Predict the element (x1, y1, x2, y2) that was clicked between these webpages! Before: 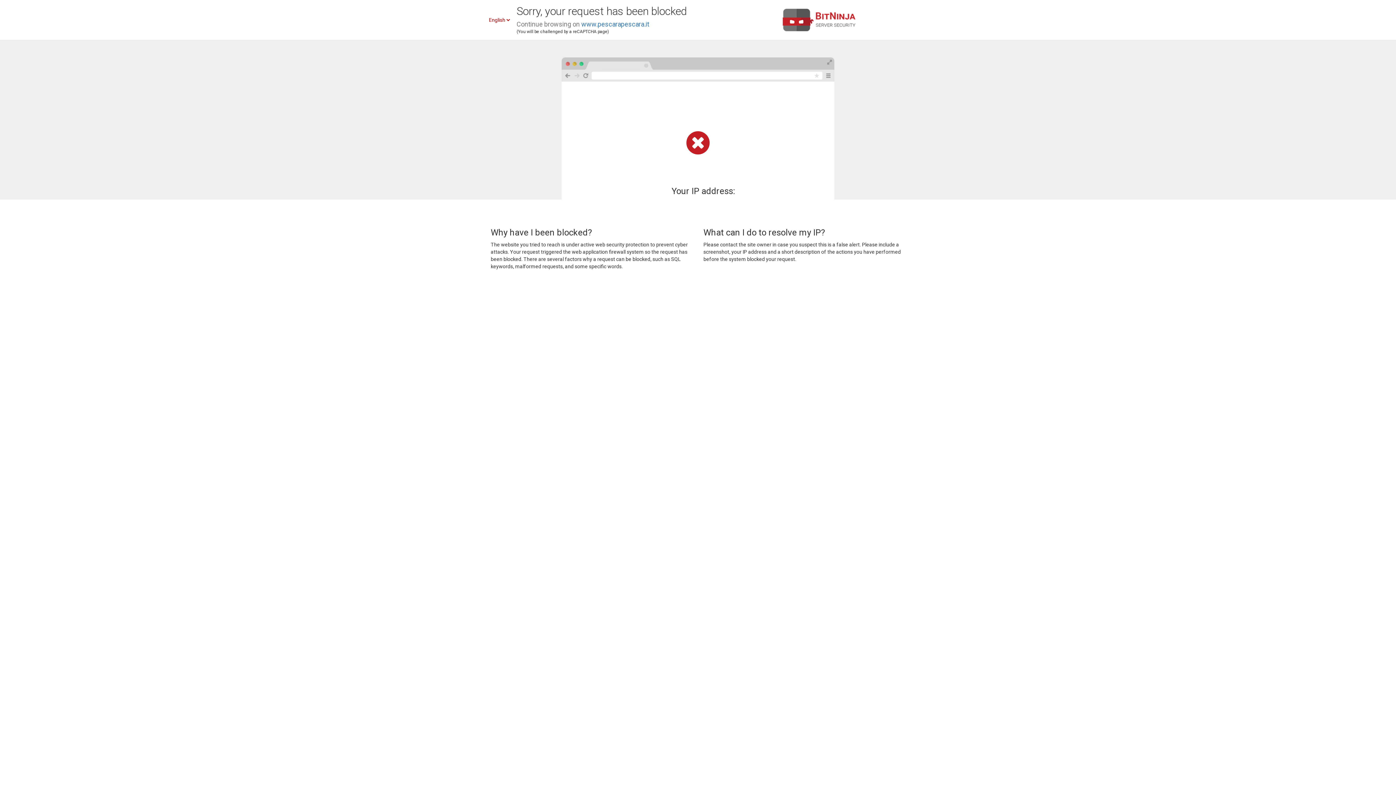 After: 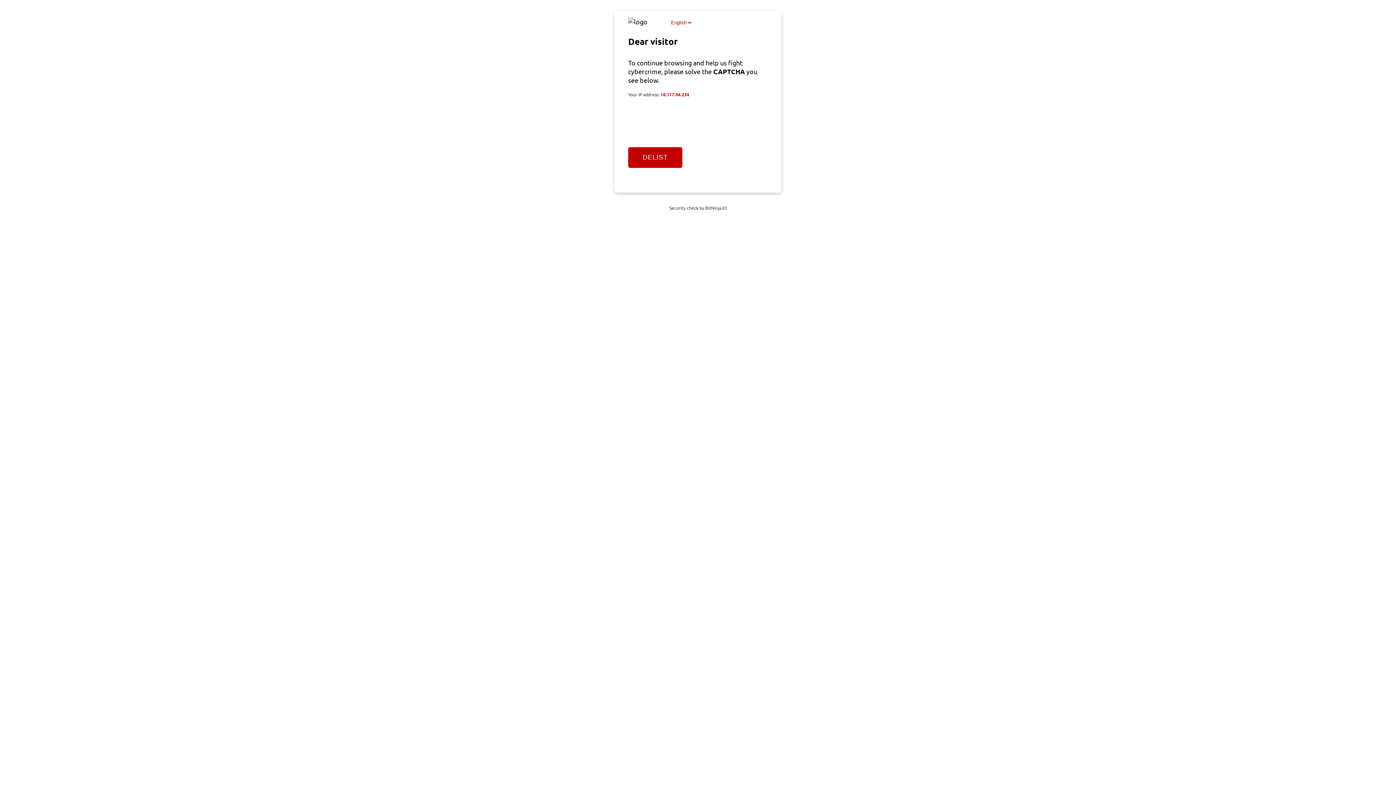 Action: bbox: (581, 20, 649, 28) label: www.pescarapescara.it